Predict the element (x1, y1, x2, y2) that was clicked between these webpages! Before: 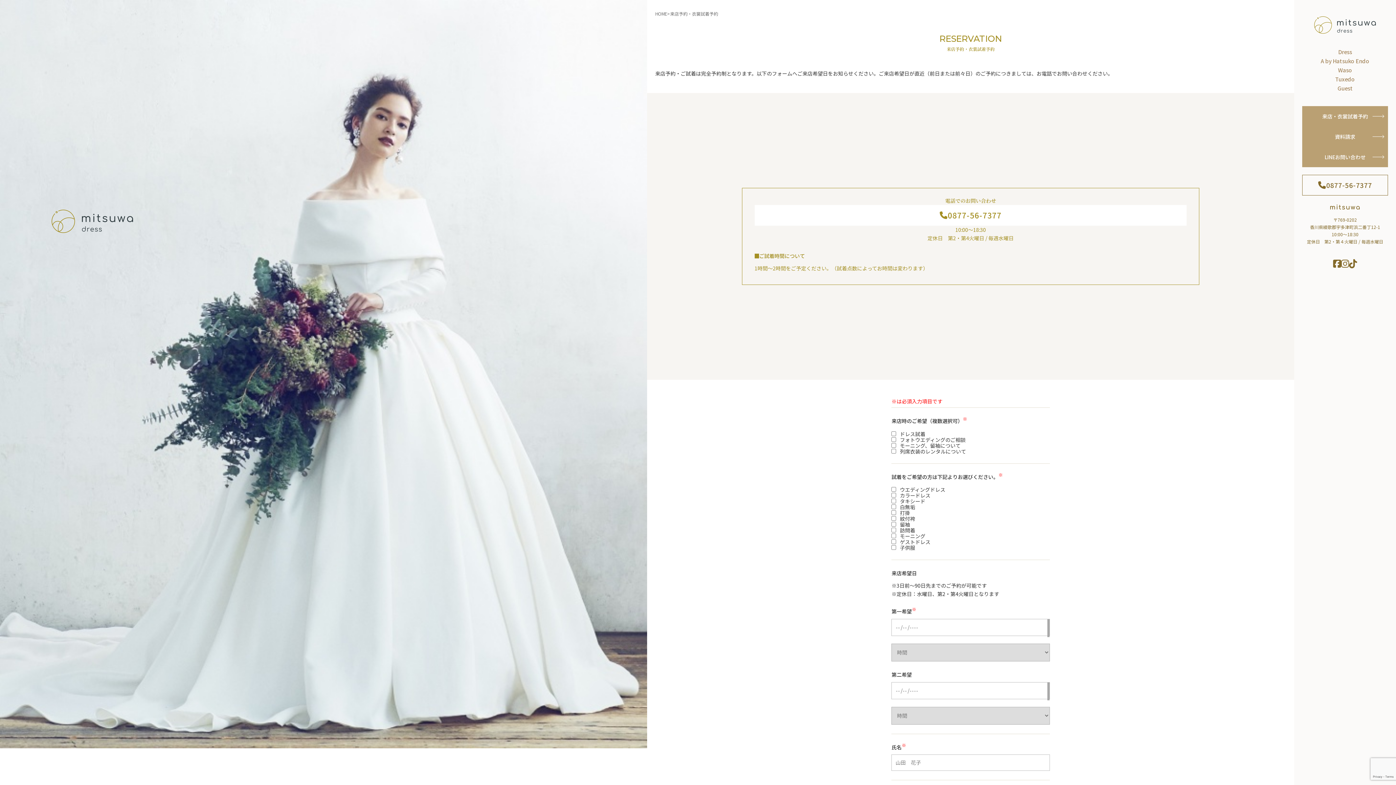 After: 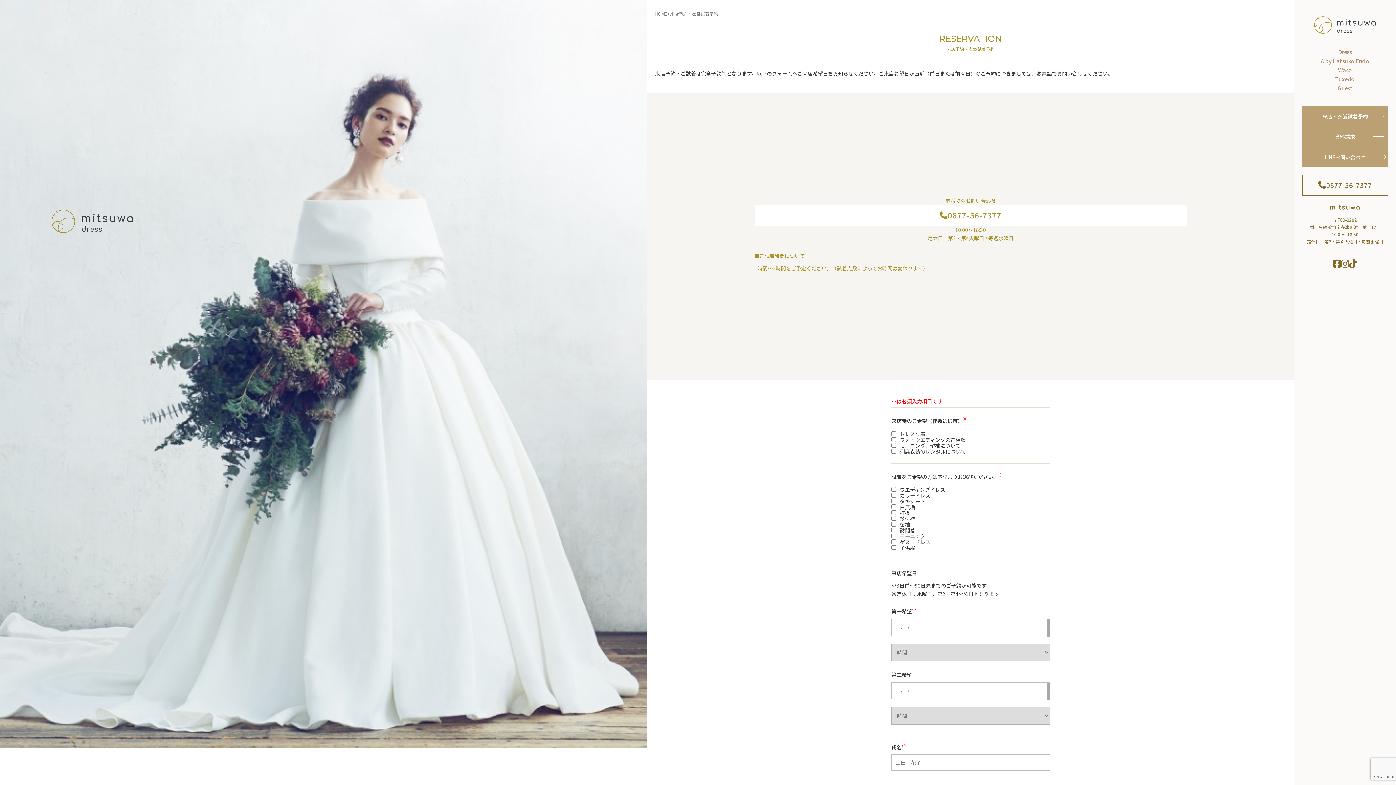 Action: label: LINEお問い合わせ bbox: (1302, 146, 1388, 167)